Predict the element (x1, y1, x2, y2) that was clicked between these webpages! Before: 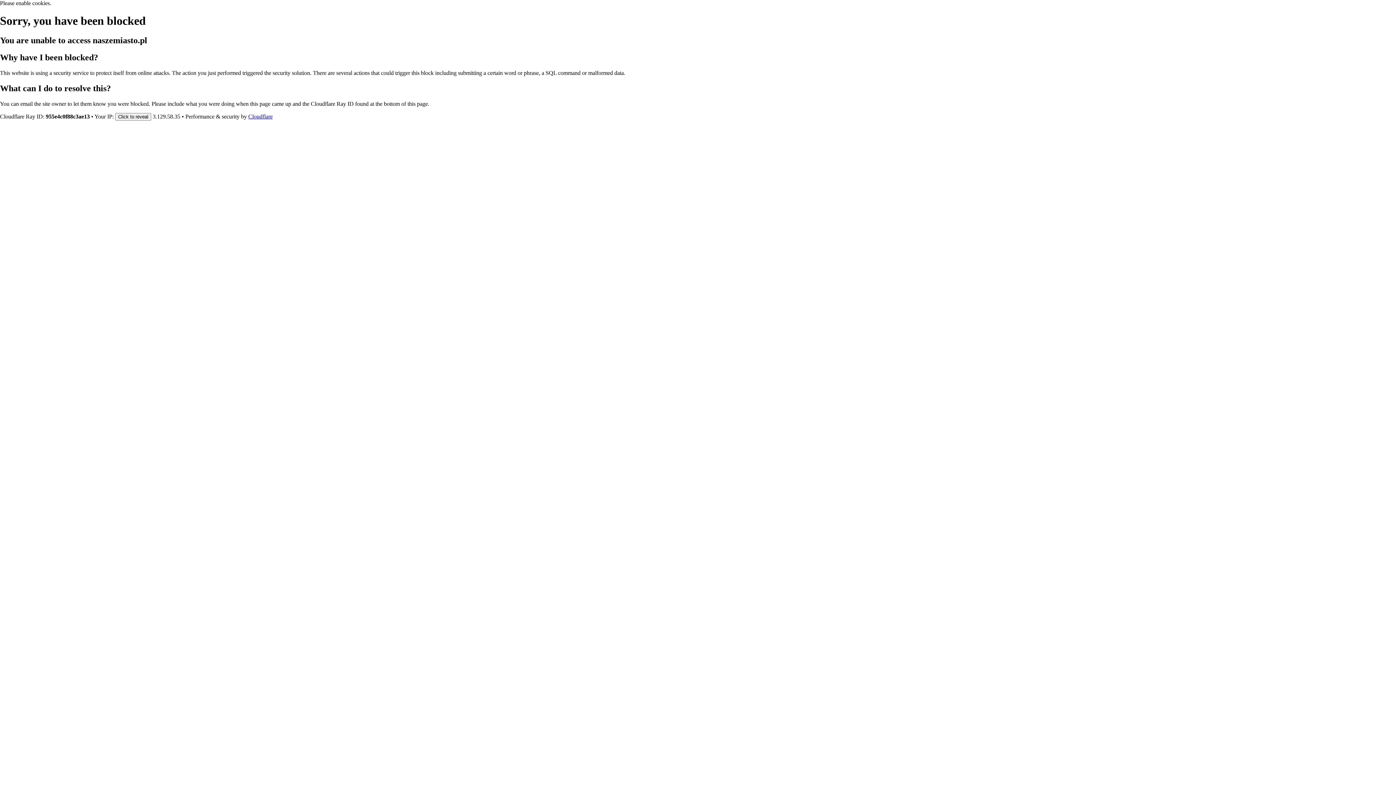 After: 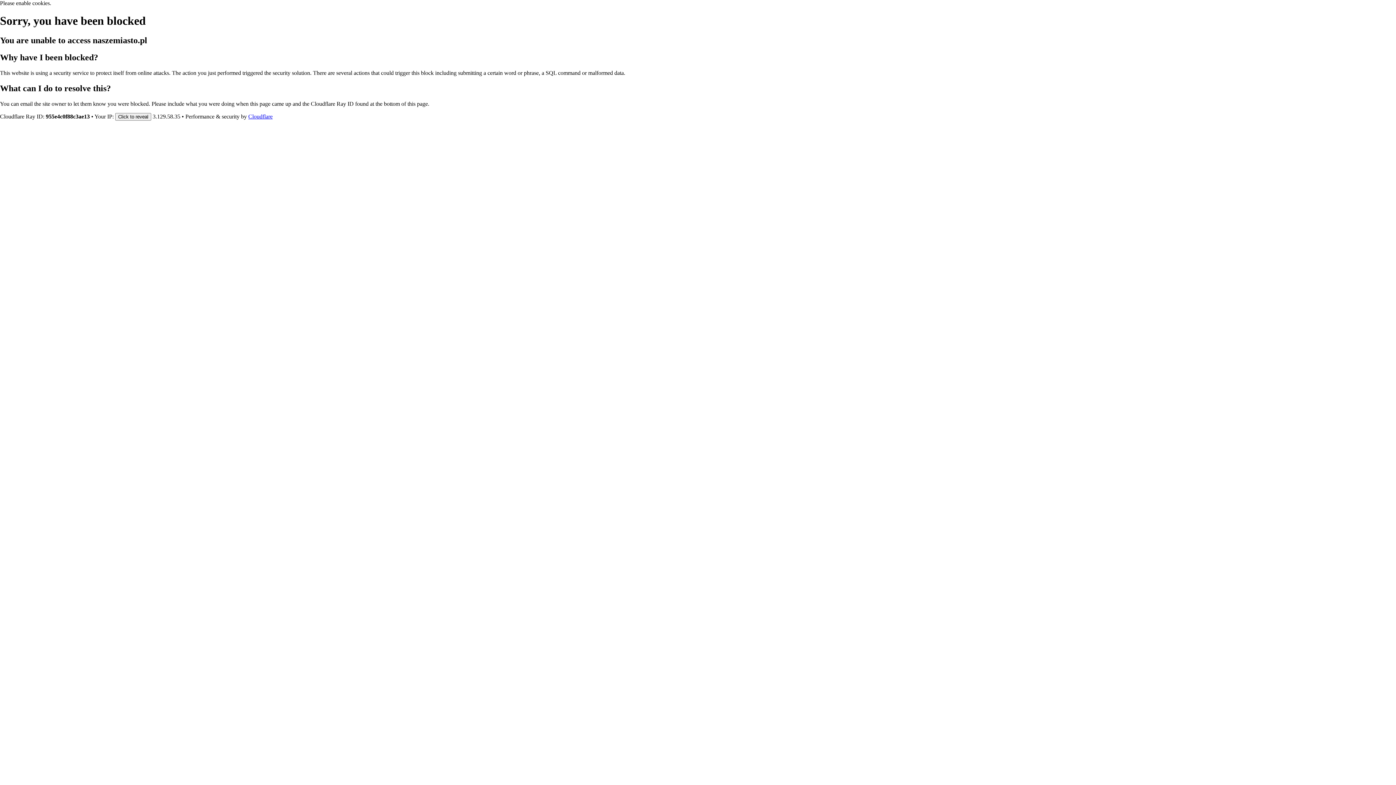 Action: label: Cloudflare bbox: (248, 113, 272, 119)